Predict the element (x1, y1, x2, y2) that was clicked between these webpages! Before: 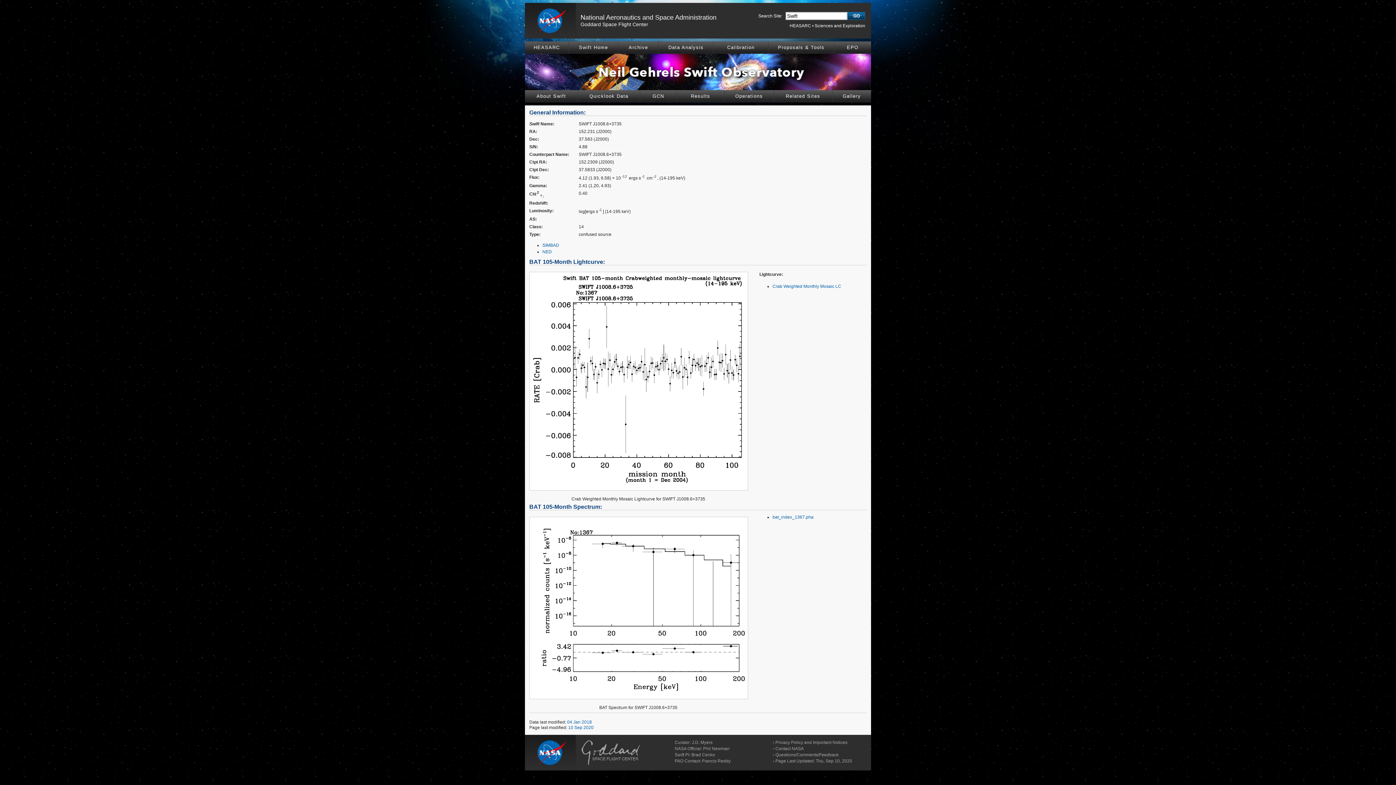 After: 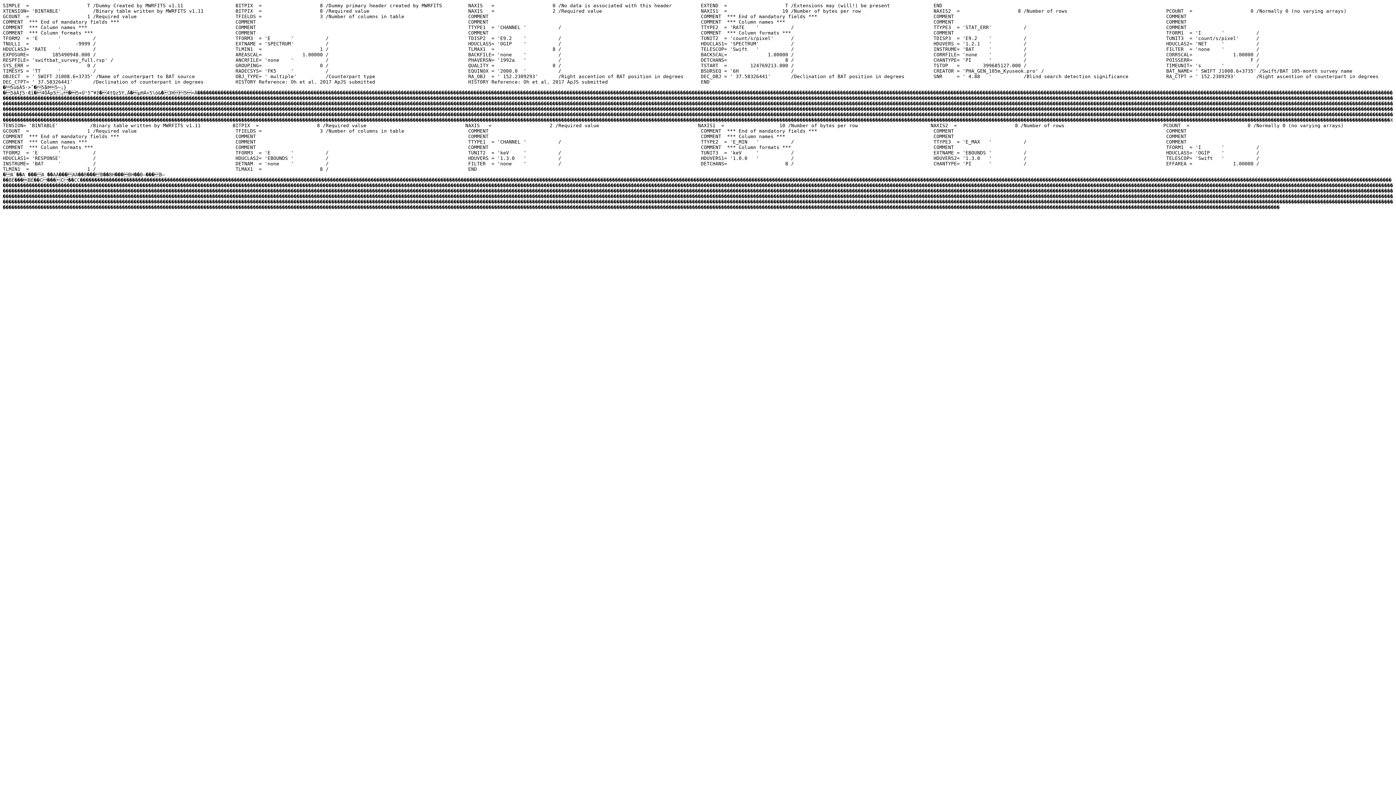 Action: label: bat_index_1367.pha bbox: (772, 514, 813, 520)